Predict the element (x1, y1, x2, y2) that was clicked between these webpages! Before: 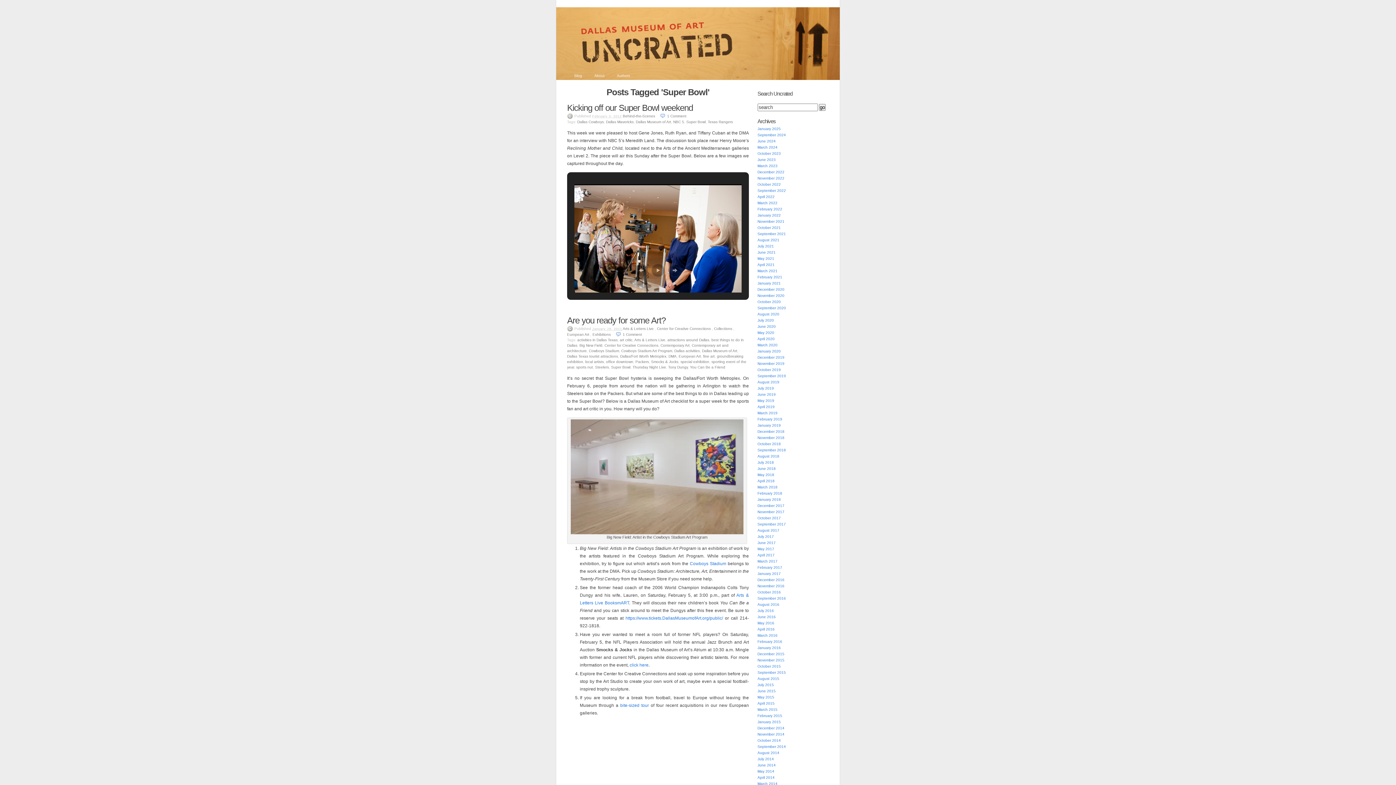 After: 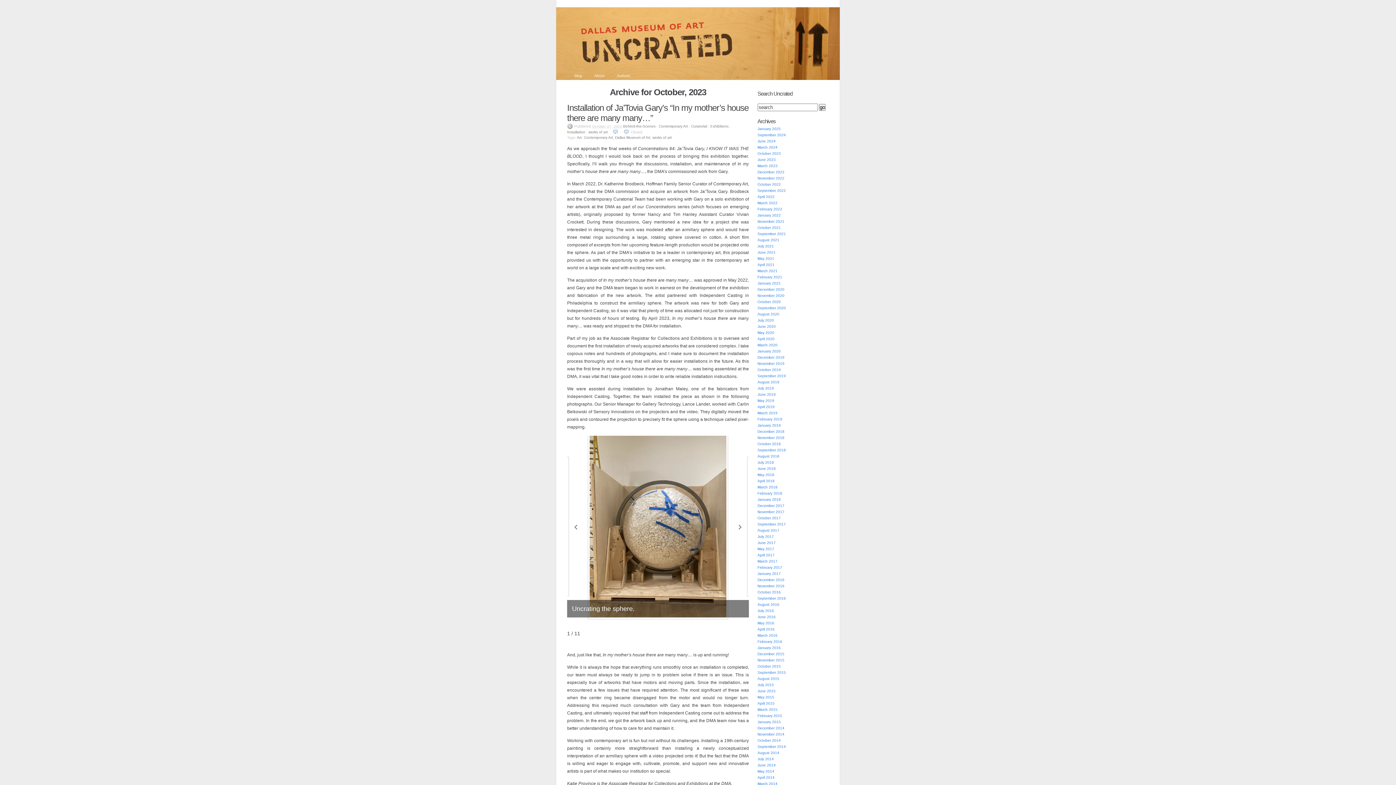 Action: bbox: (757, 151, 781, 155) label: October 2023